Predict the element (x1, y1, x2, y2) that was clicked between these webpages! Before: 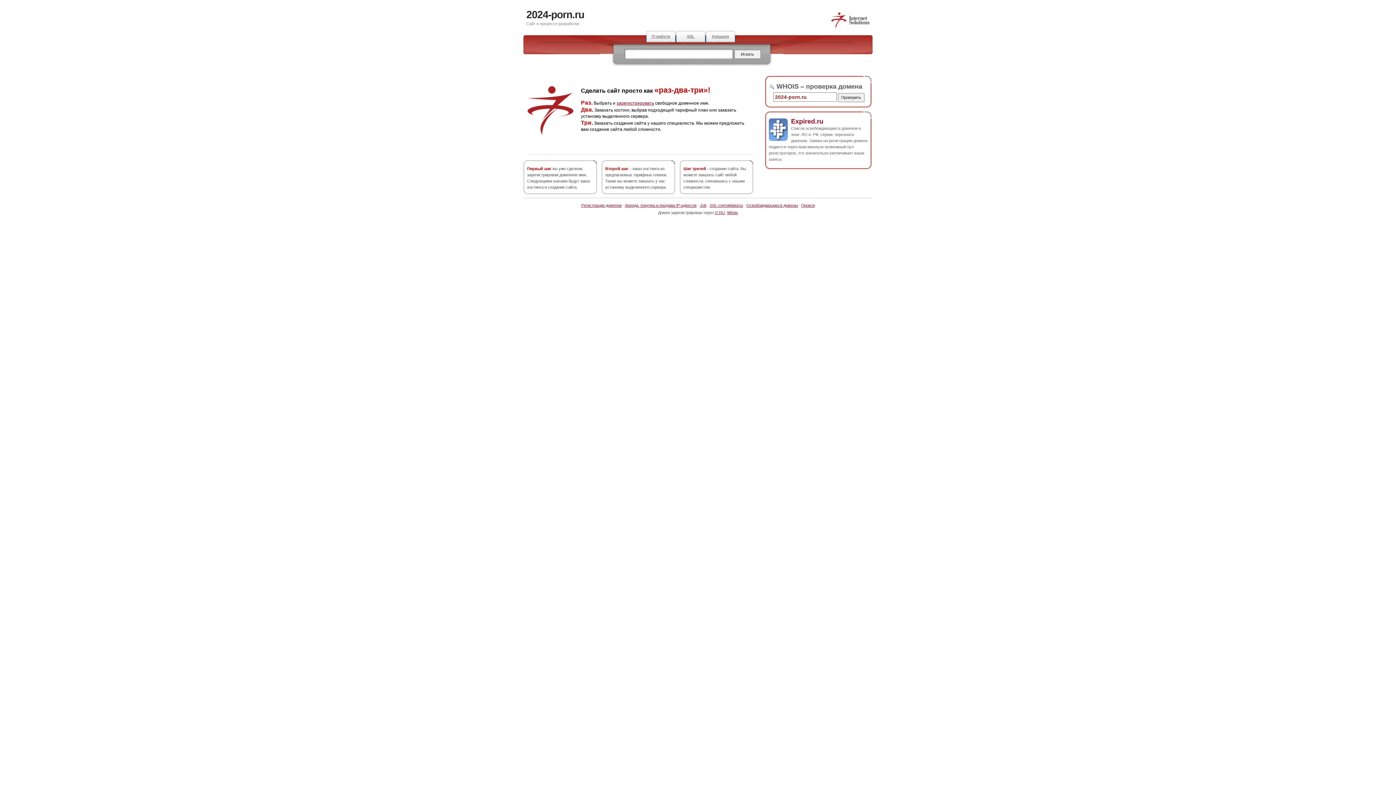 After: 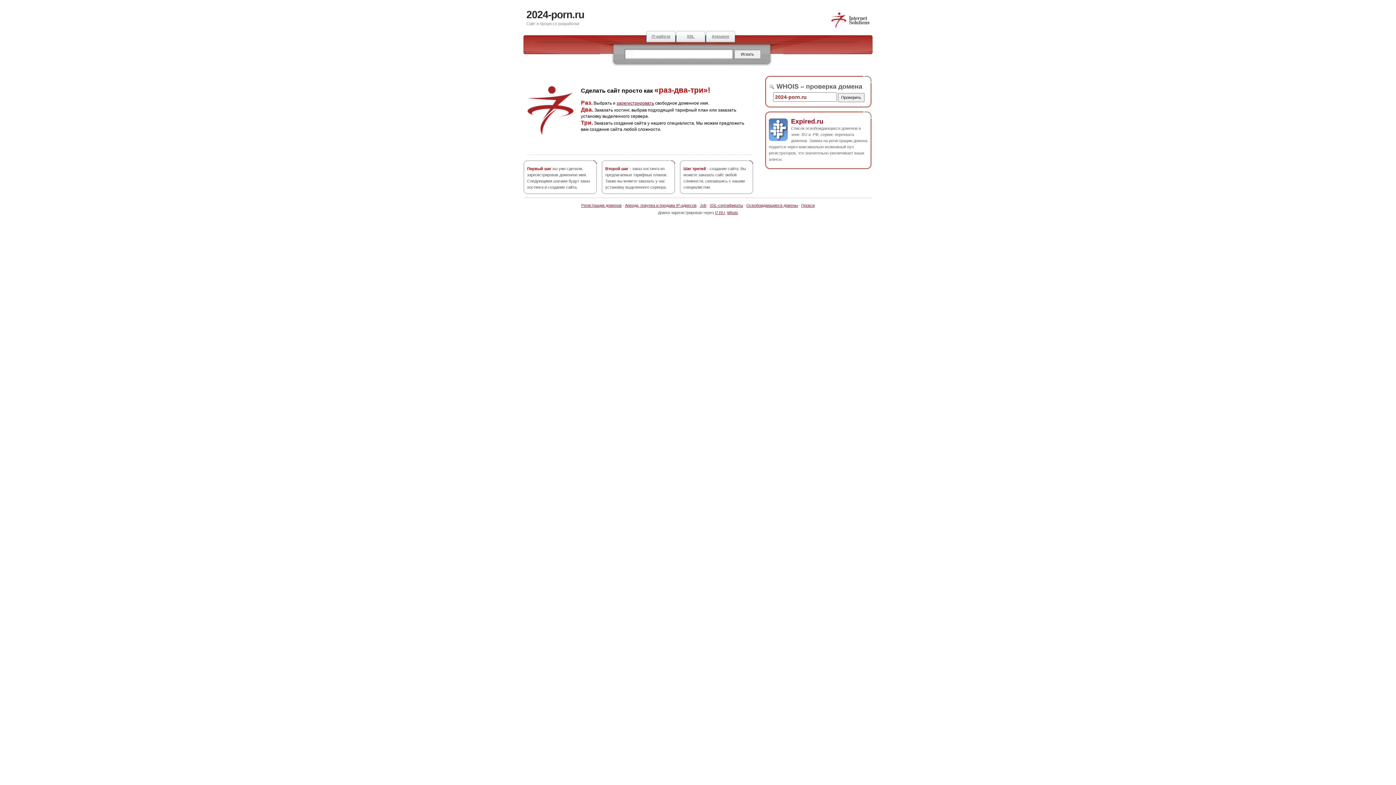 Action: bbox: (526, 9, 584, 20) label: 2024-porn.ru